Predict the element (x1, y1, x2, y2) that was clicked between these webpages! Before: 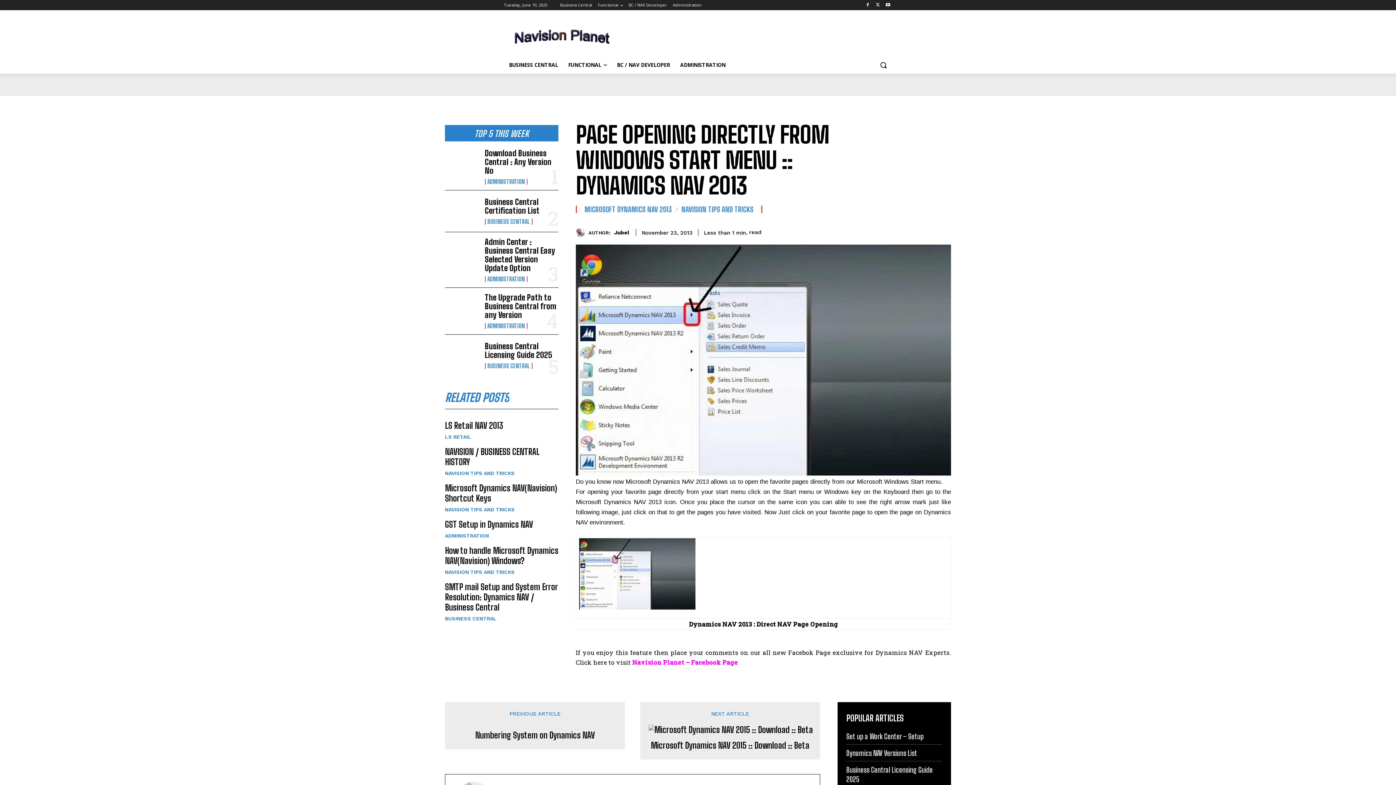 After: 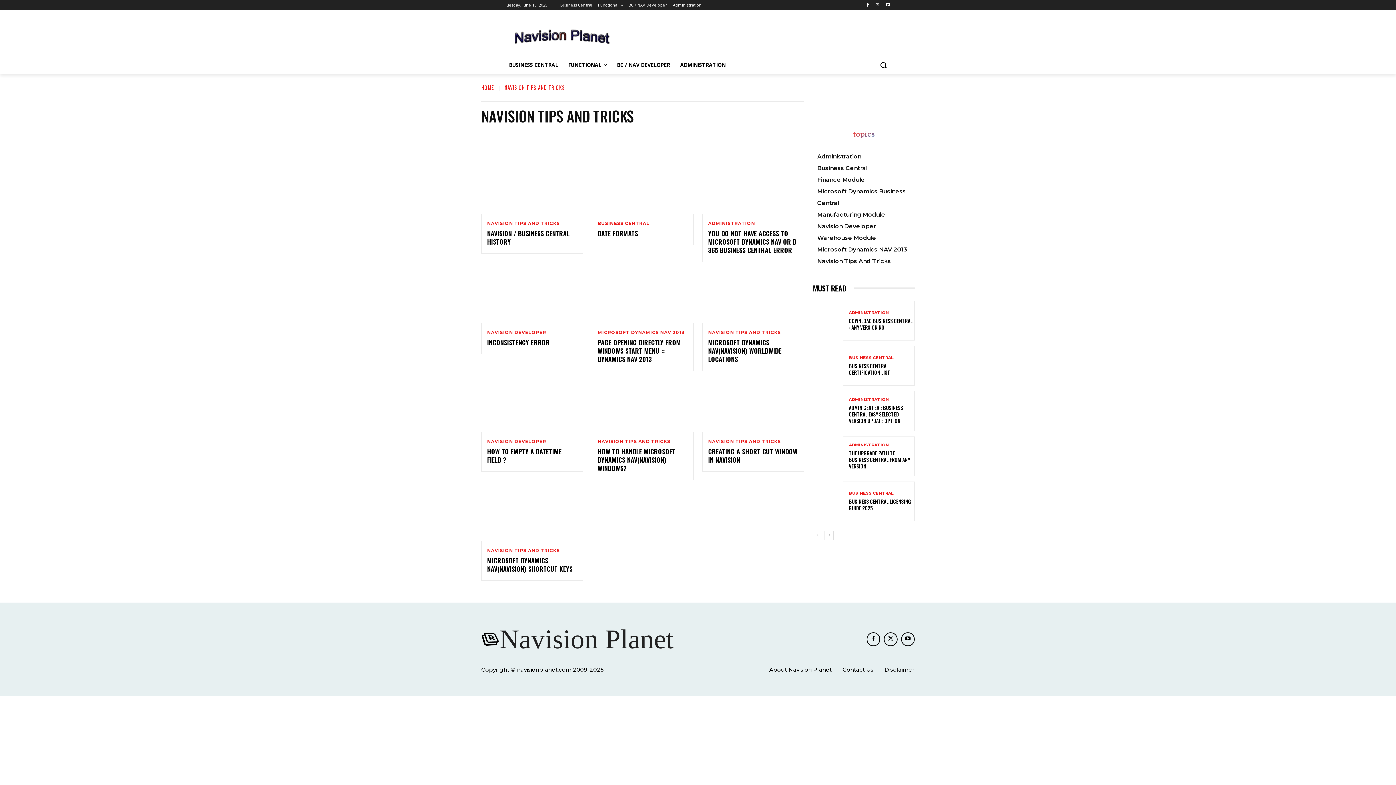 Action: bbox: (445, 569, 514, 575) label: NAVISION TIPS AND TRICKS